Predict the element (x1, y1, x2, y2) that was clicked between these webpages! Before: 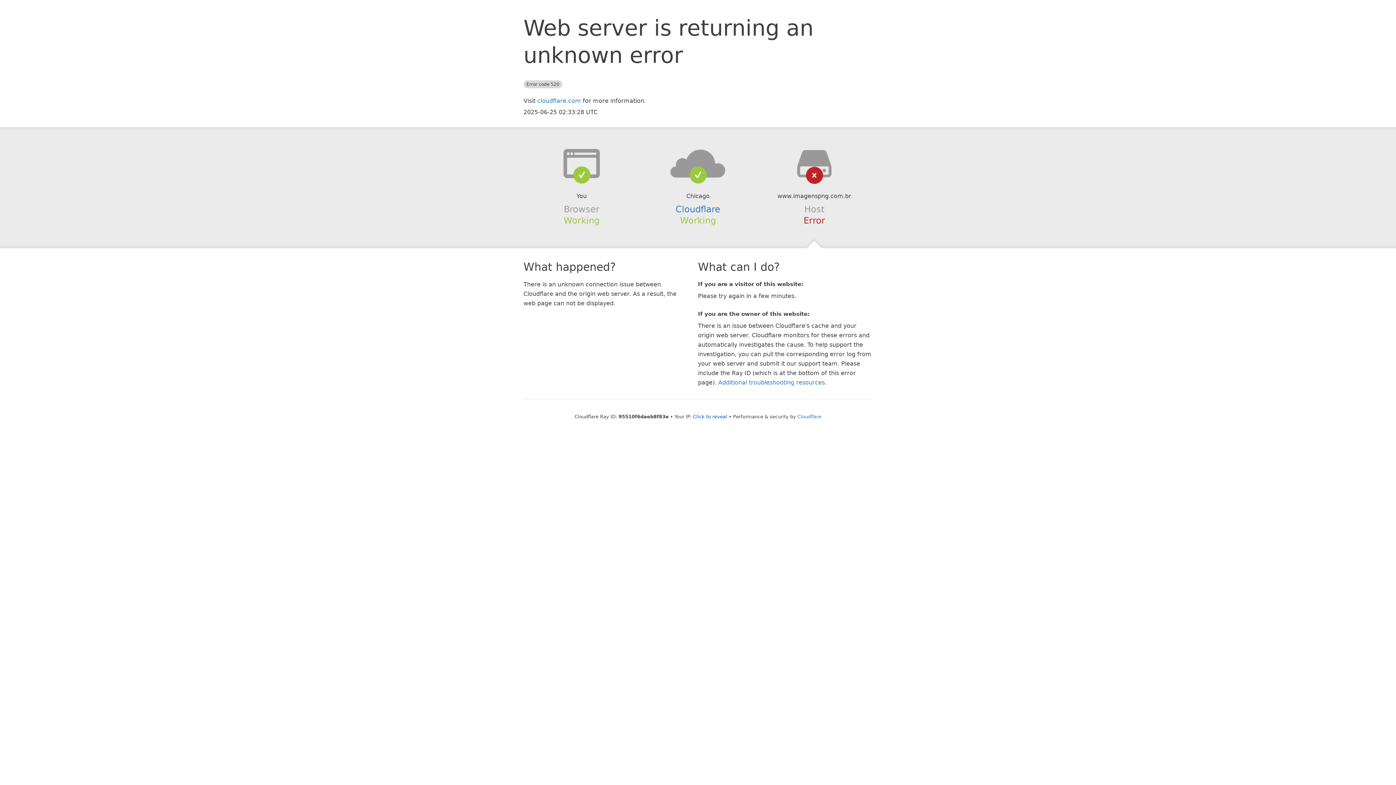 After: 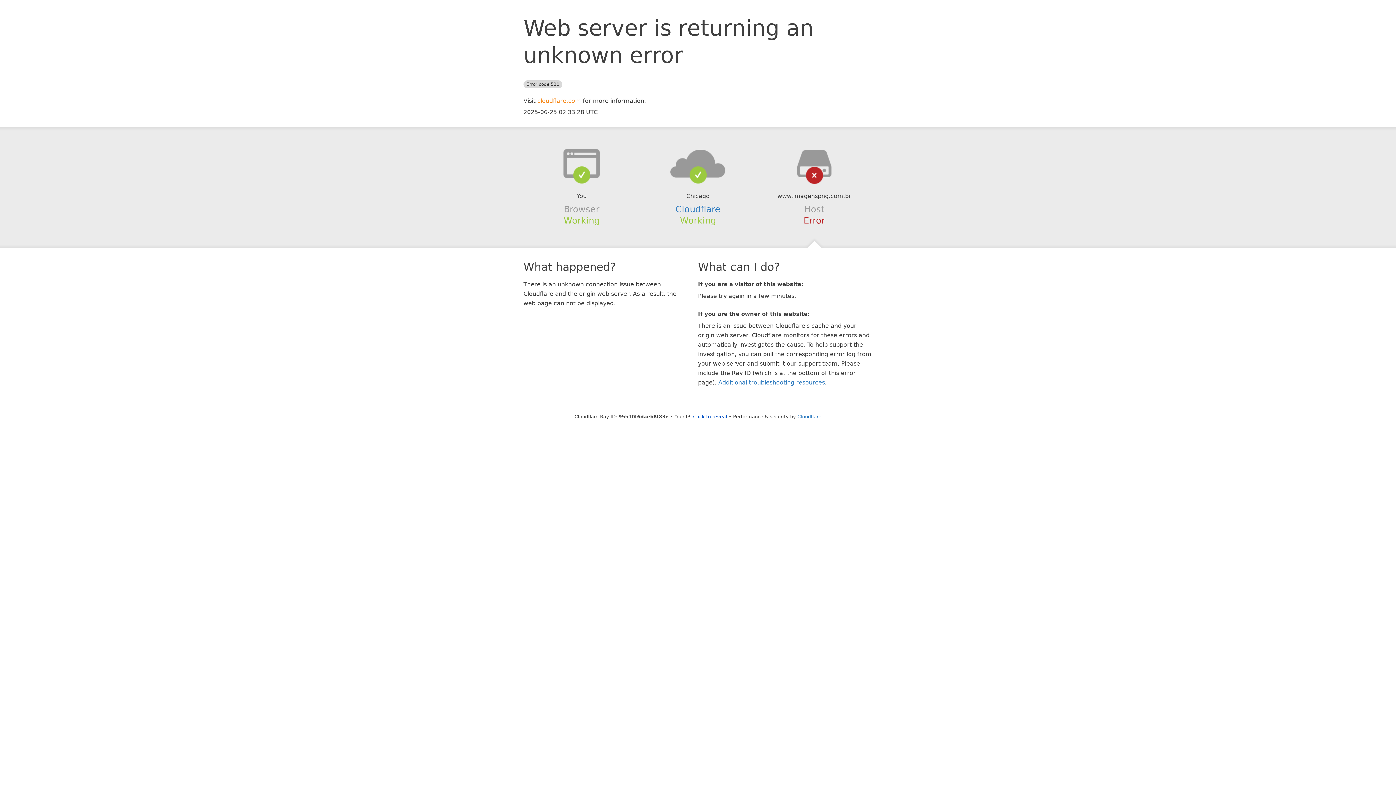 Action: label: cloudflare.com bbox: (537, 97, 581, 104)